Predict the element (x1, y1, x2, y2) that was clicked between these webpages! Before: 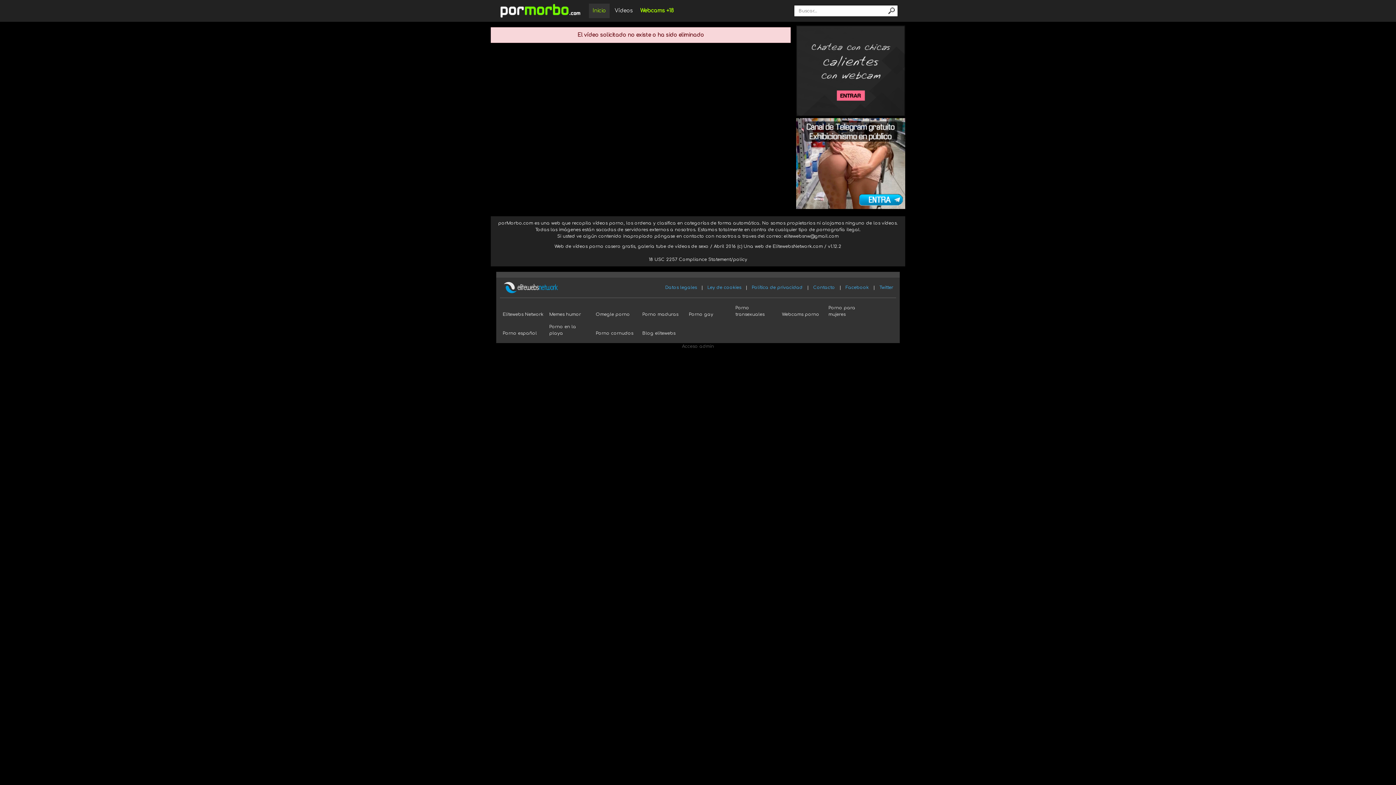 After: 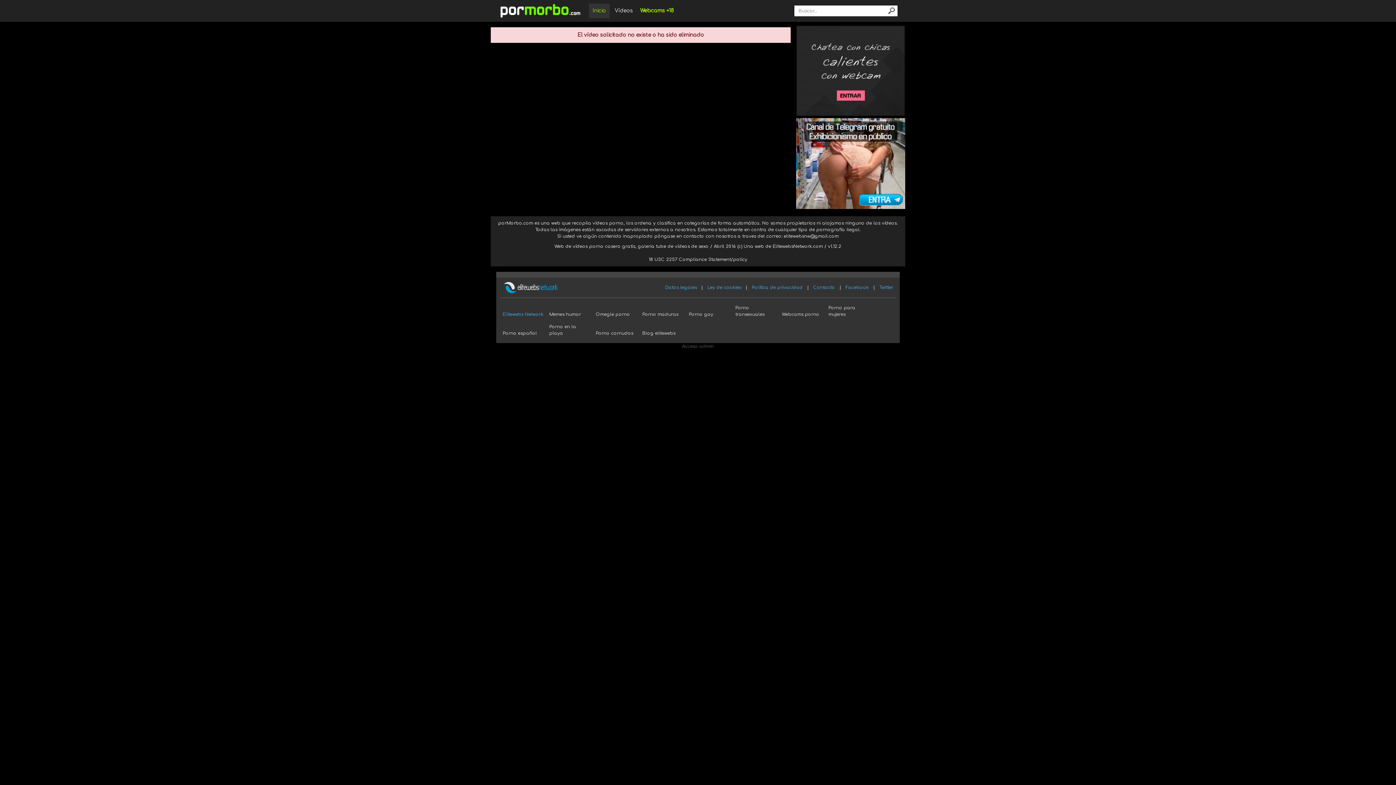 Action: bbox: (502, 312, 543, 317) label: Elitewebs Network